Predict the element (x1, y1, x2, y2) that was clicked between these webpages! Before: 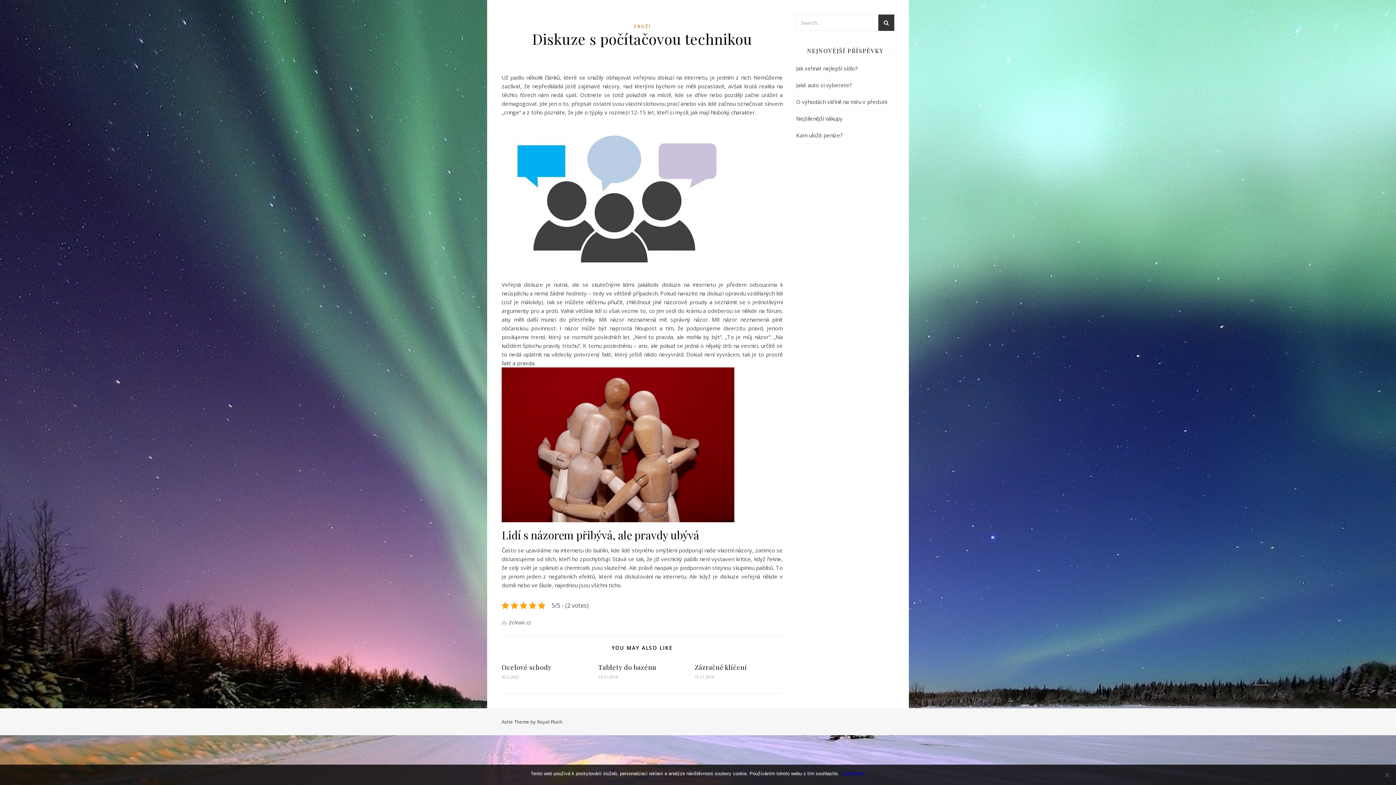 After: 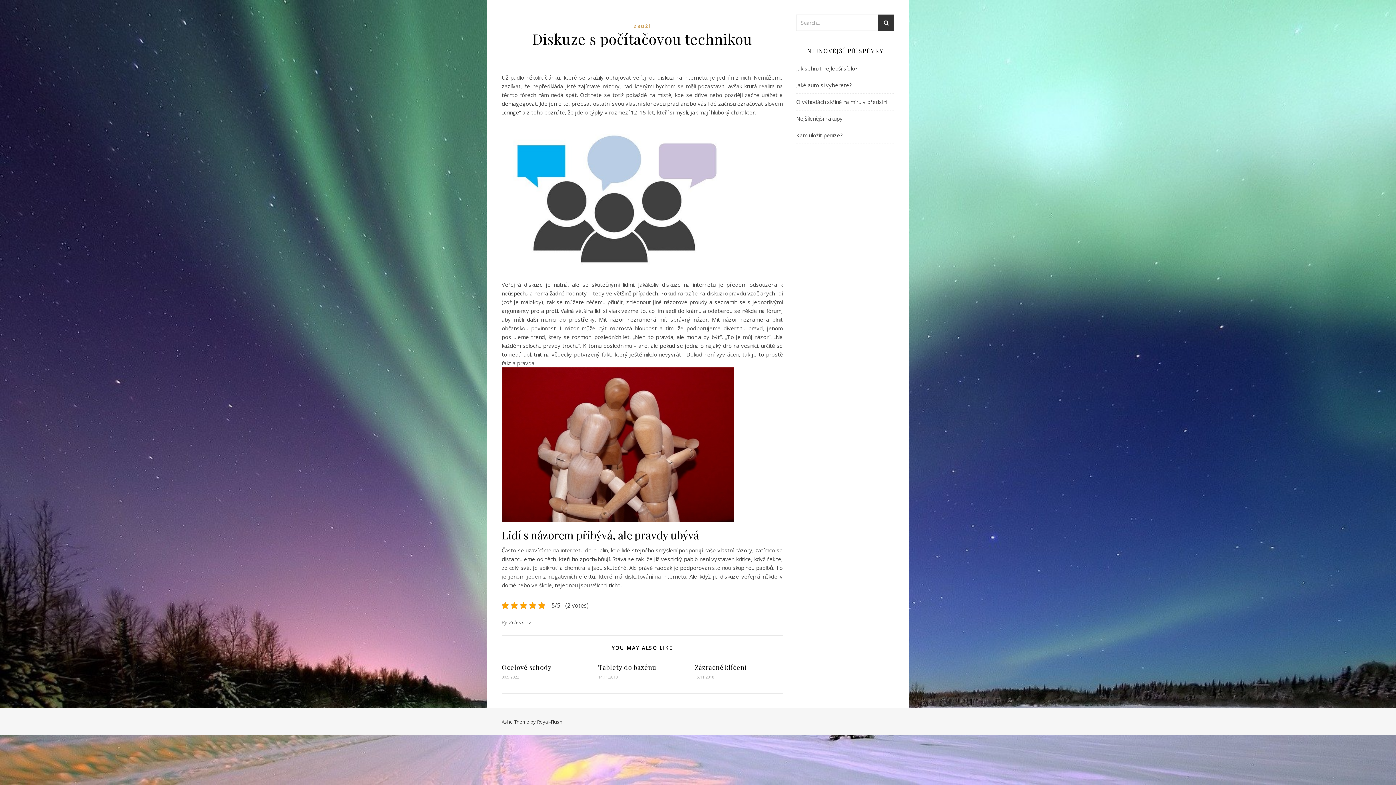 Action: label: Souhlasím bbox: (842, 770, 865, 777)